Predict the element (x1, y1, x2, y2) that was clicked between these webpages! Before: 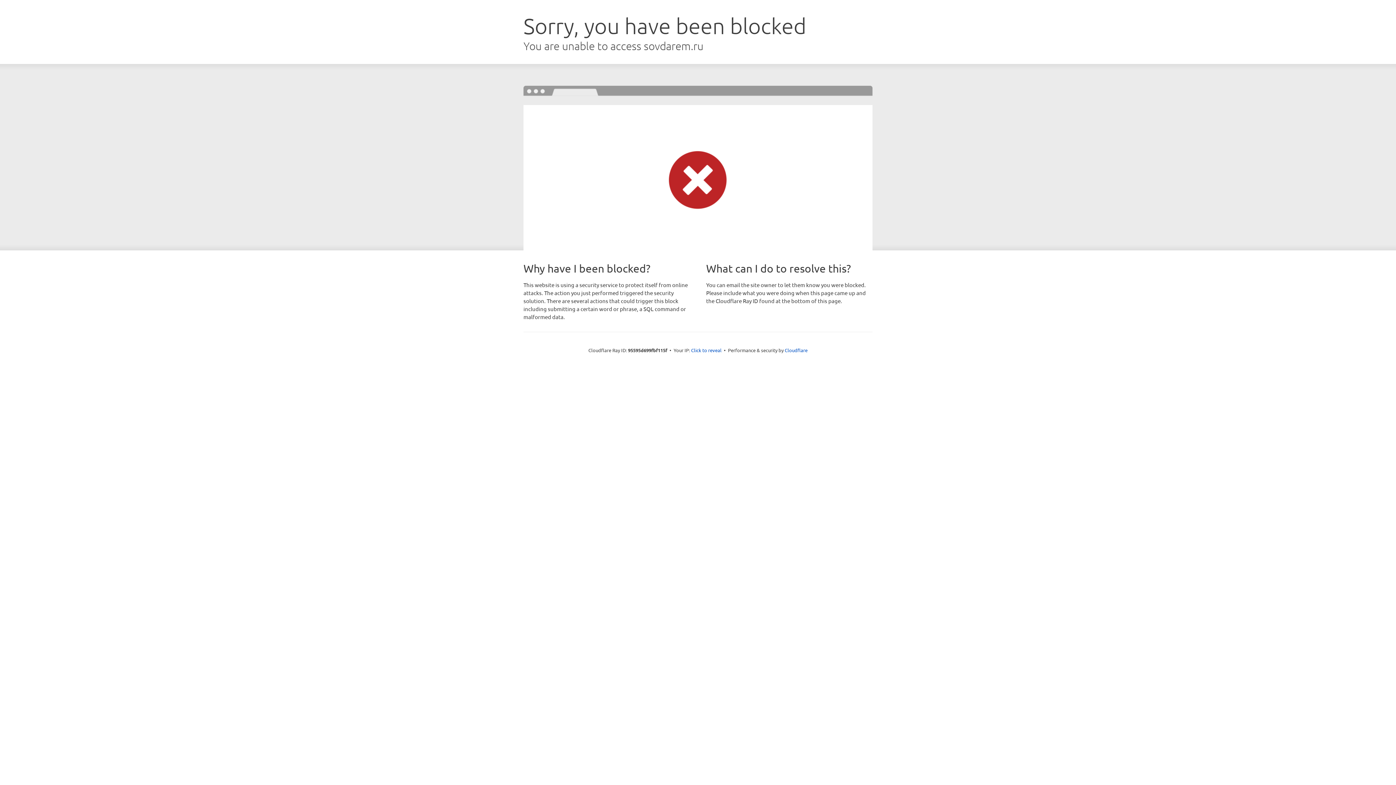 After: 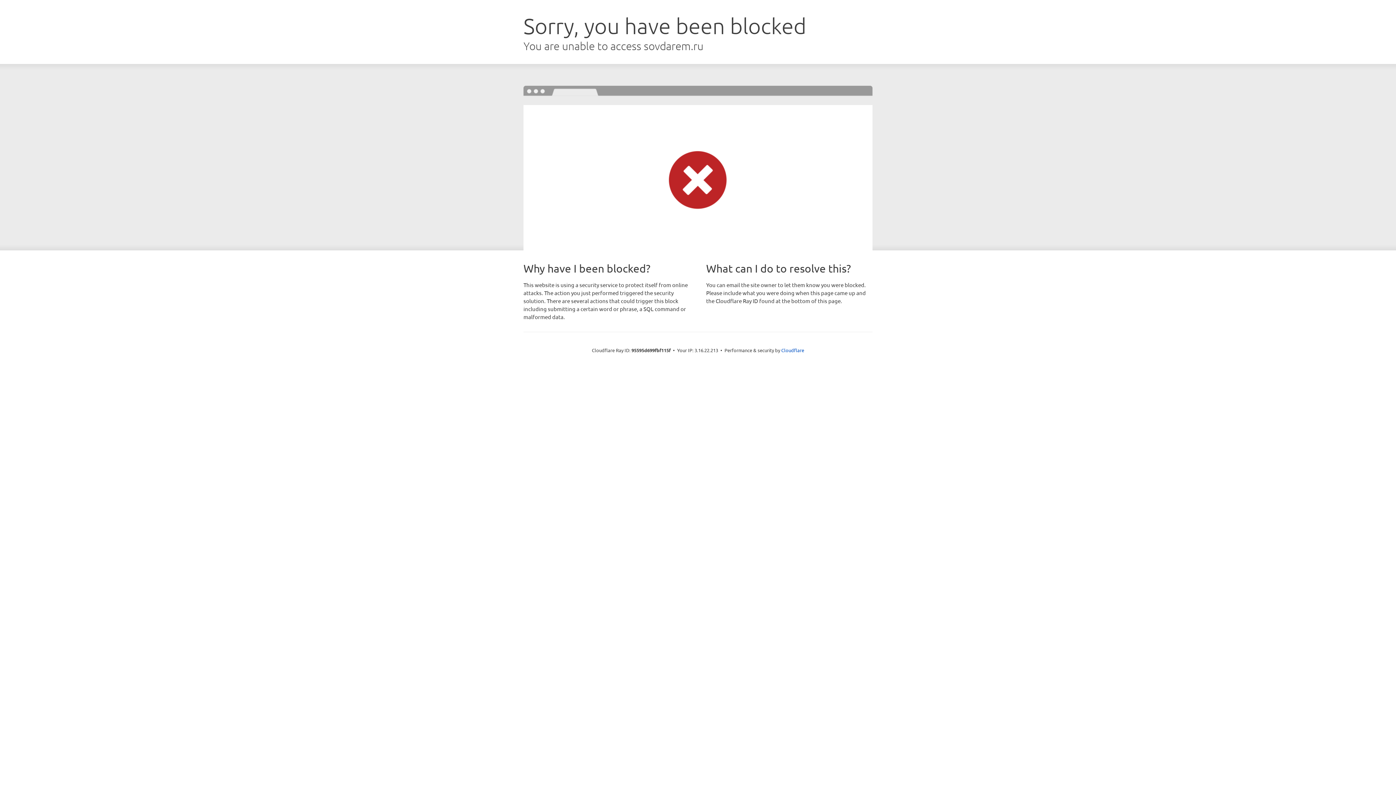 Action: bbox: (691, 346, 721, 353) label: Click to reveal